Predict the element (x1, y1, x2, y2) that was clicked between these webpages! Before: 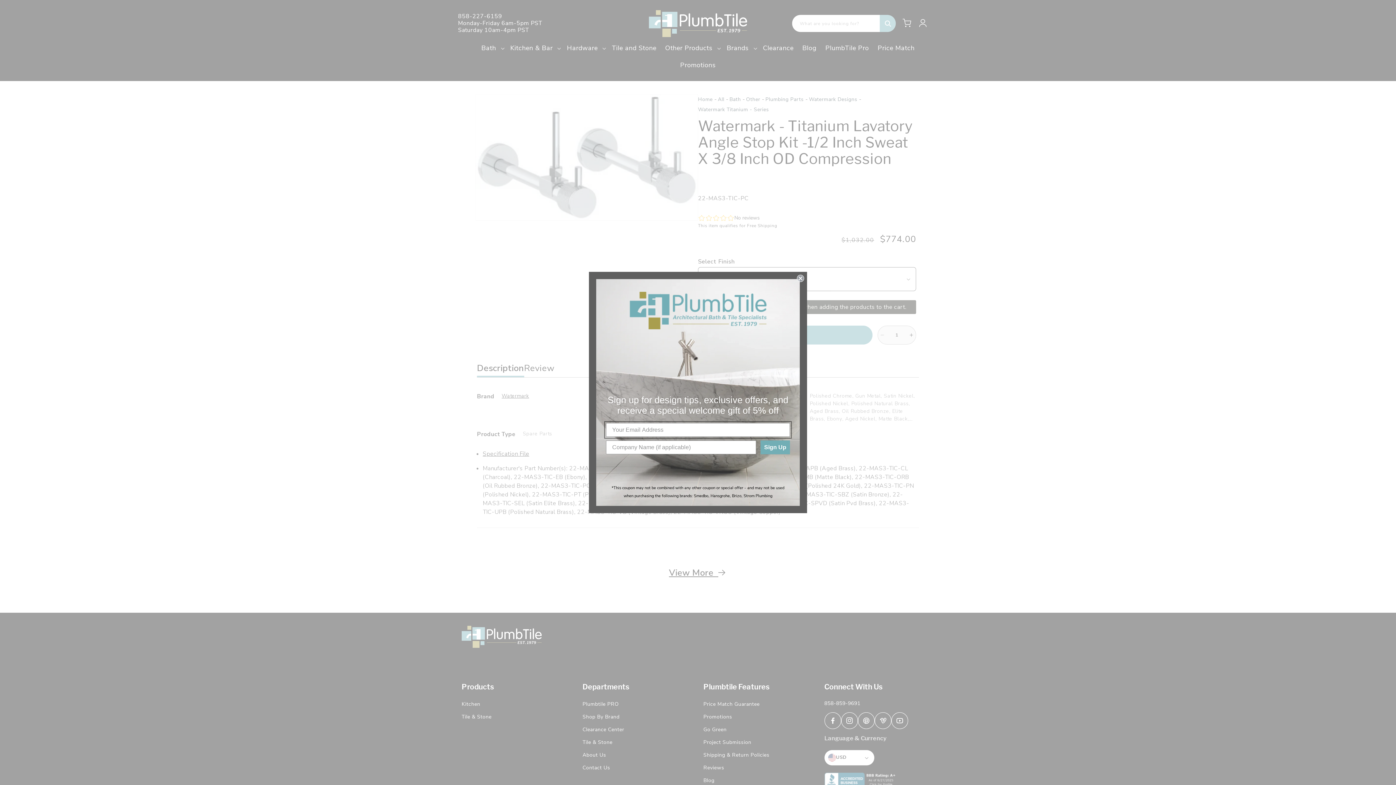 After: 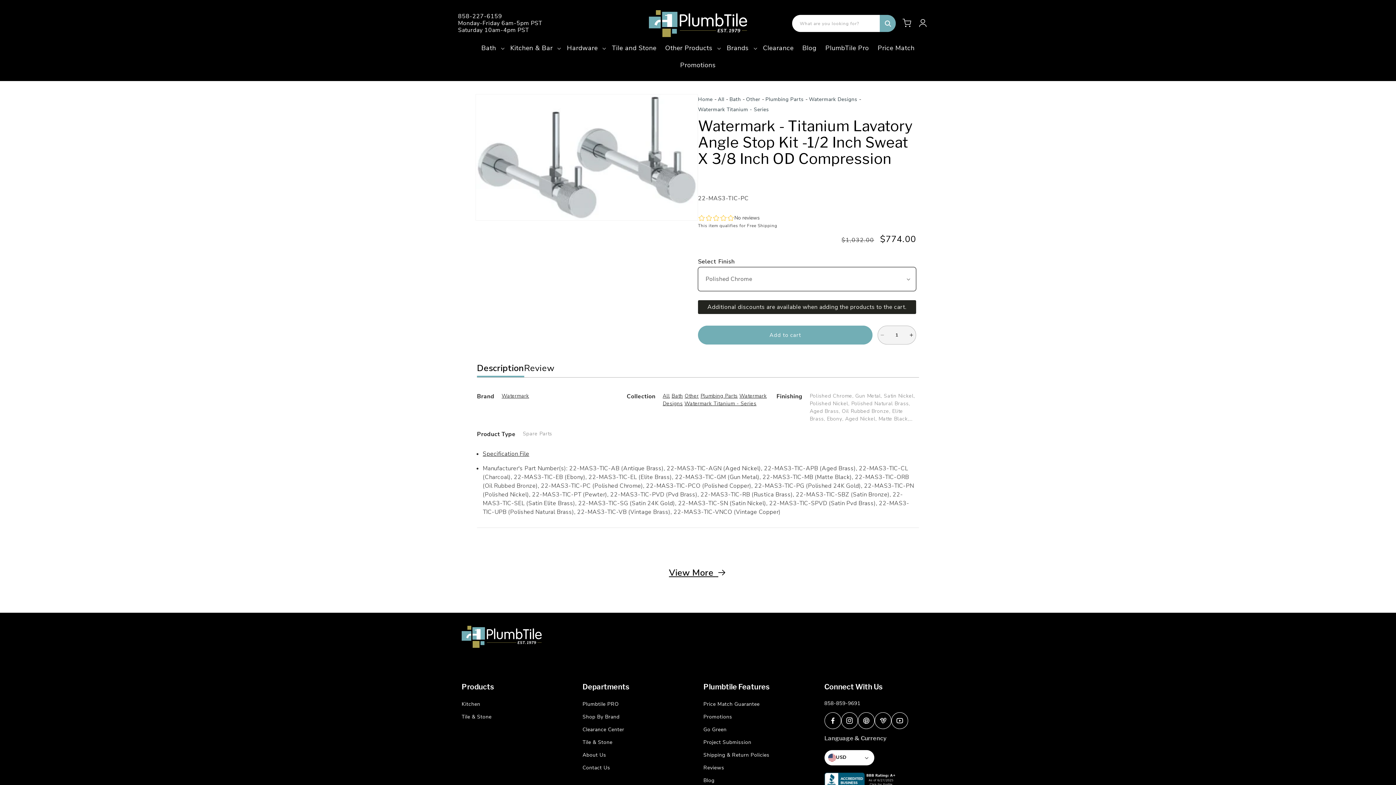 Action: bbox: (797, 274, 804, 282) label: Close dialog